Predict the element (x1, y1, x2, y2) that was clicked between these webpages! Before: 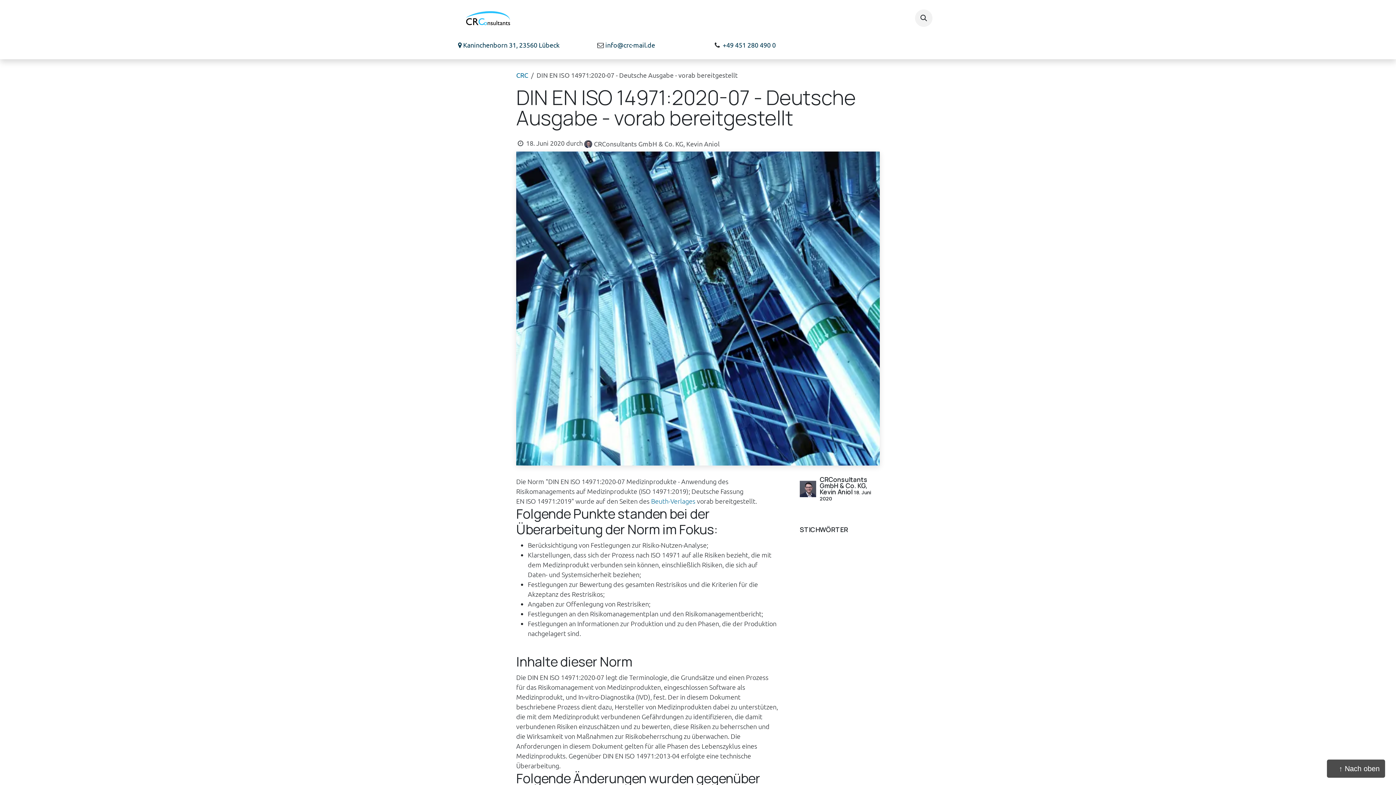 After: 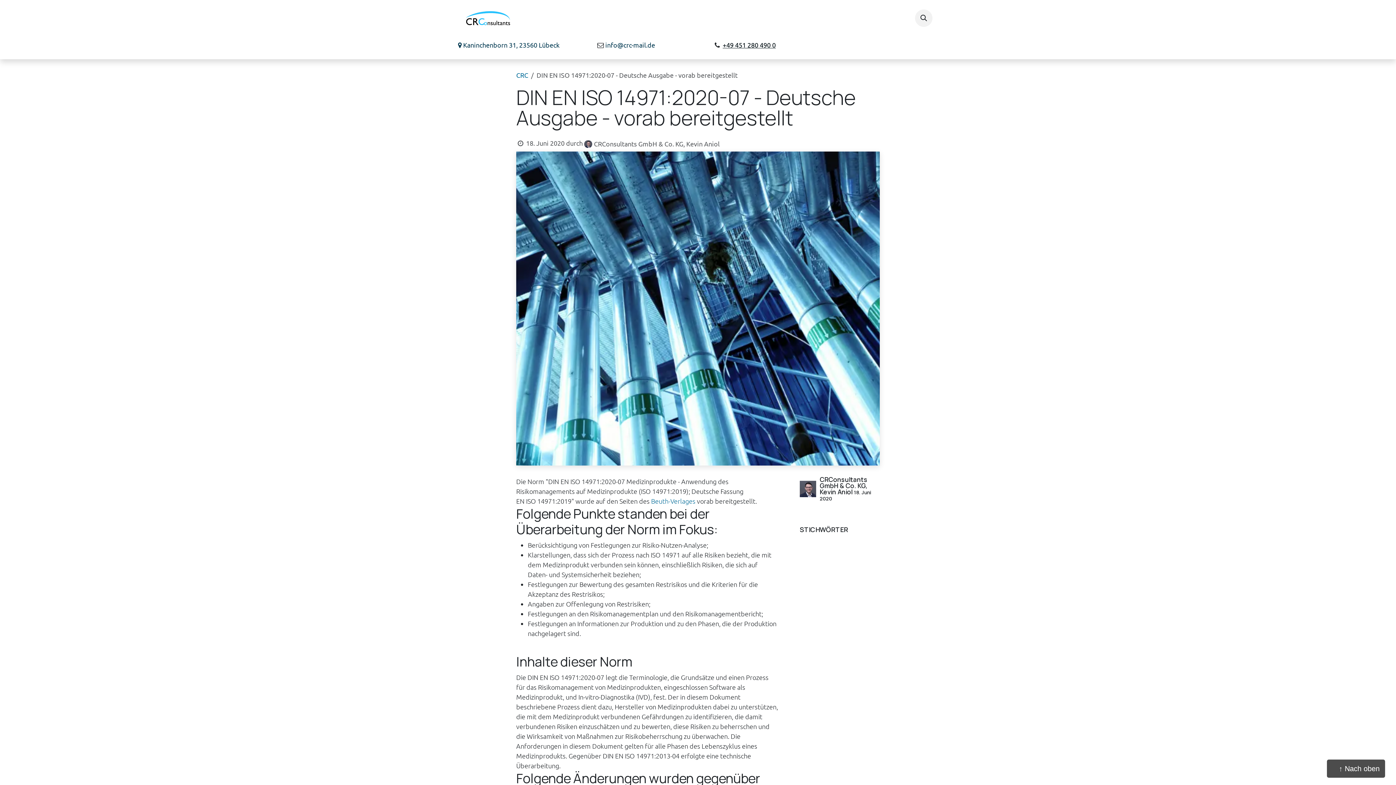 Action: bbox: (722, 41, 776, 48) label: +49 451 280 490 0